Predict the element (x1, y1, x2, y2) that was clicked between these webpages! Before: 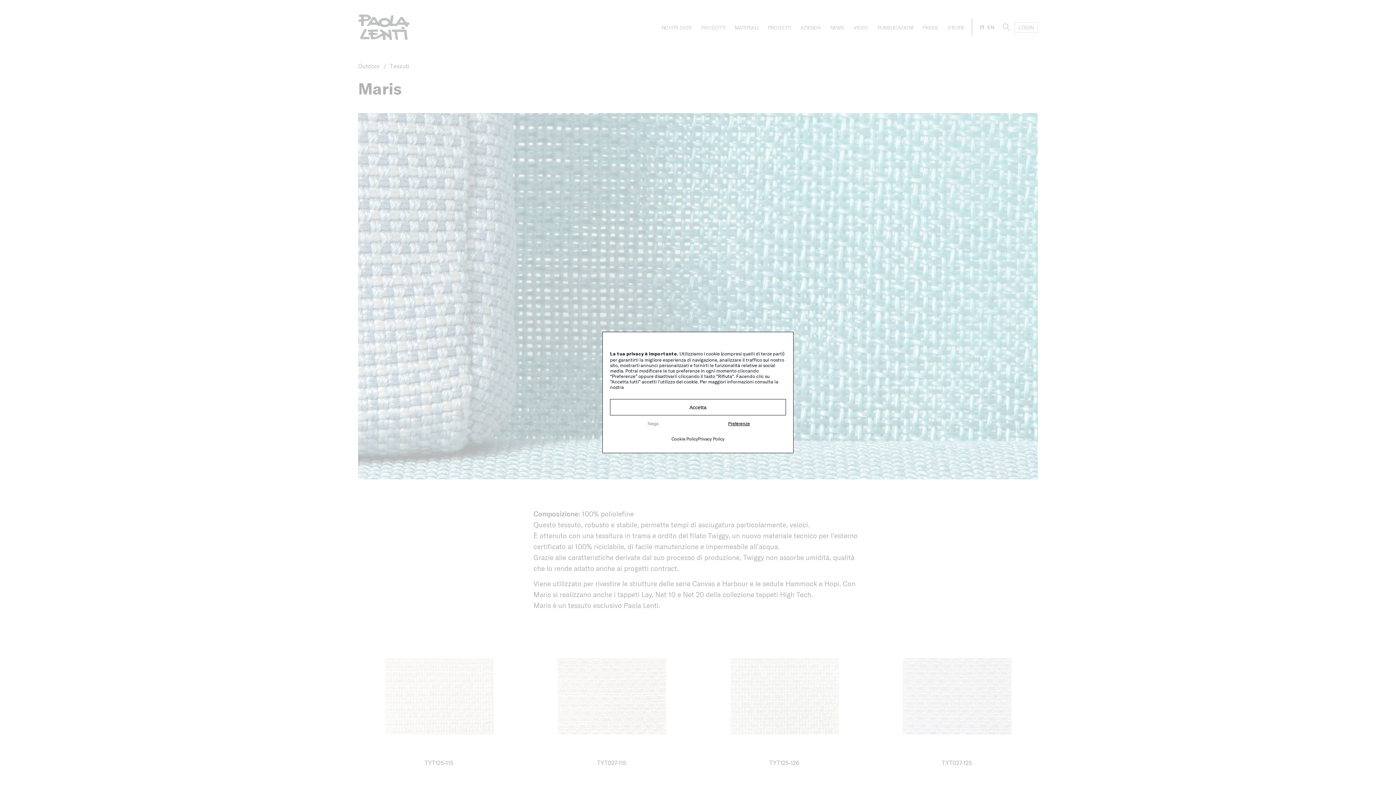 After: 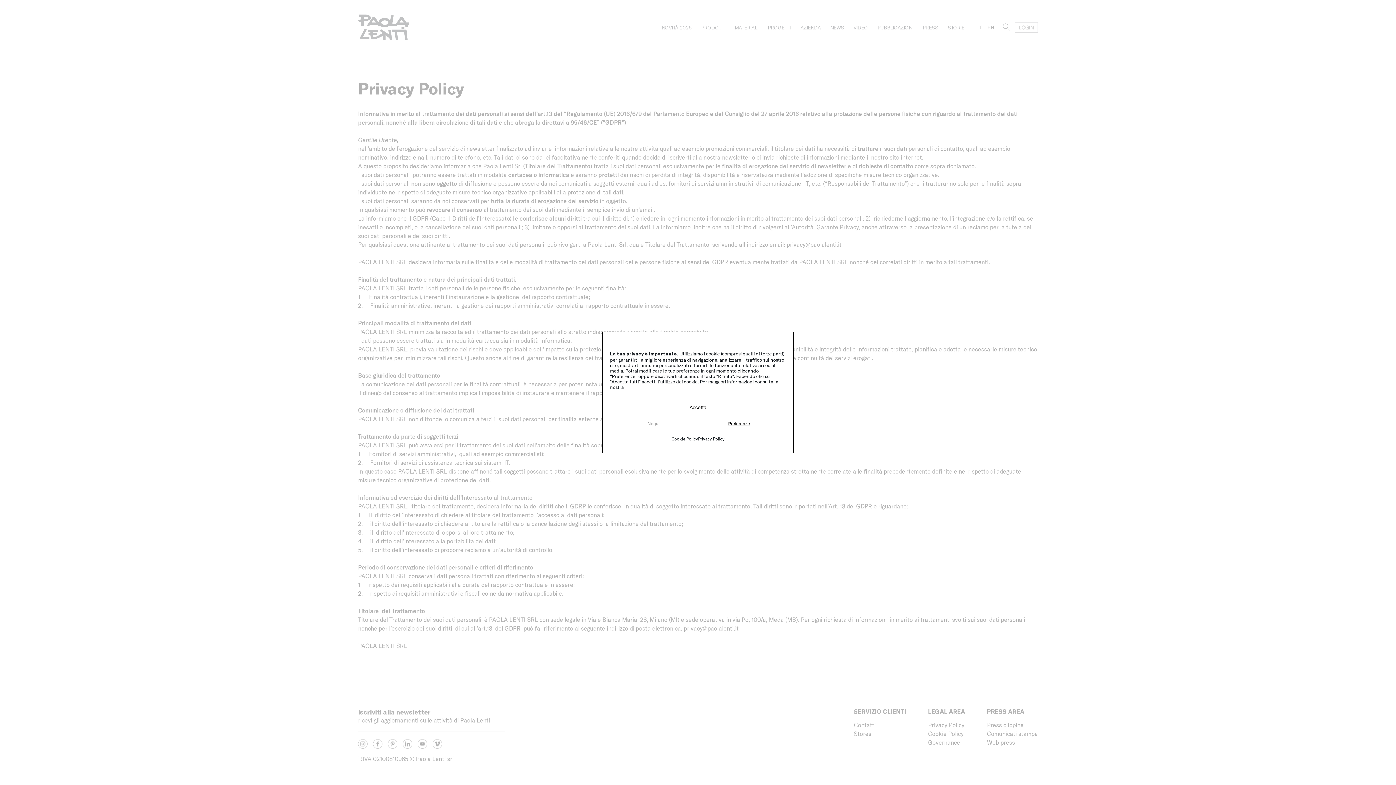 Action: bbox: (698, 435, 724, 442) label: Privacy Policy